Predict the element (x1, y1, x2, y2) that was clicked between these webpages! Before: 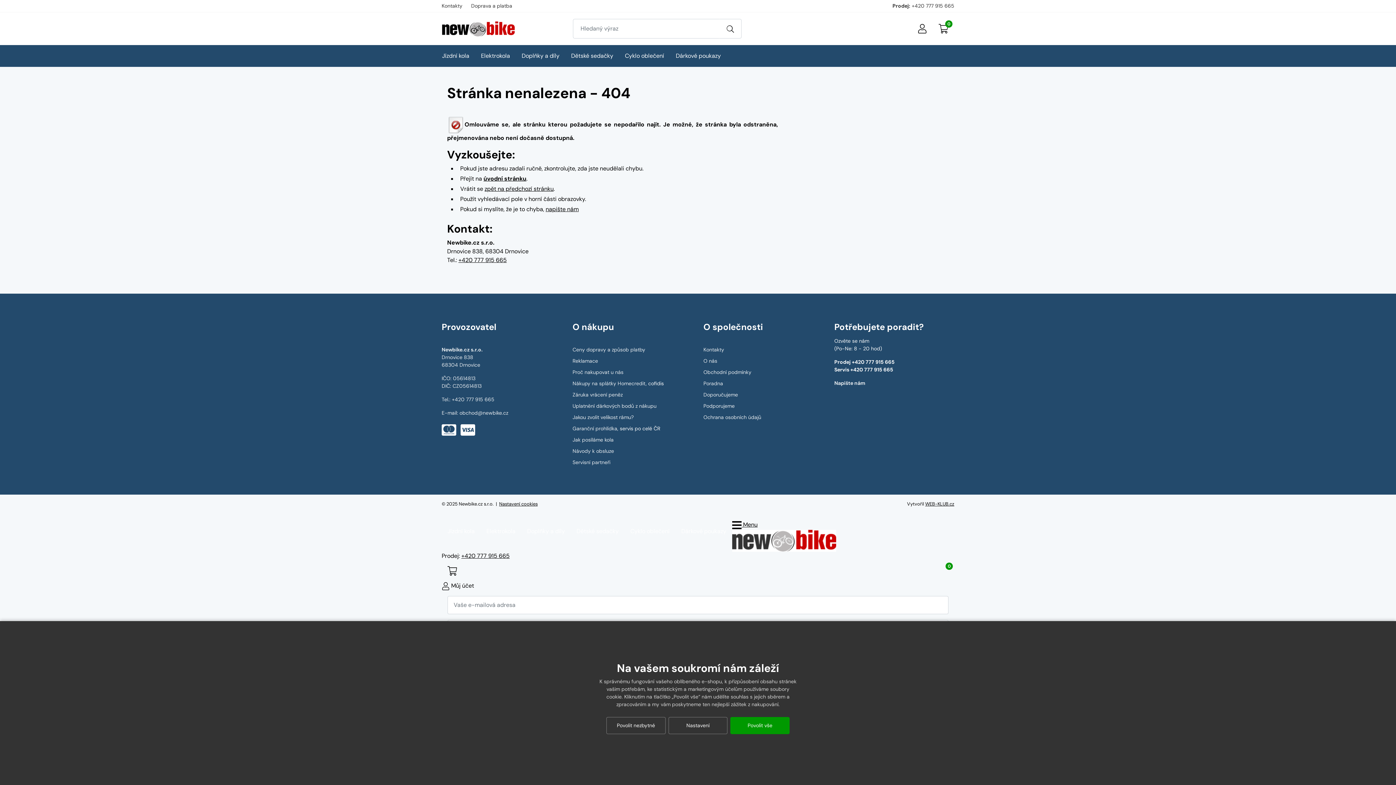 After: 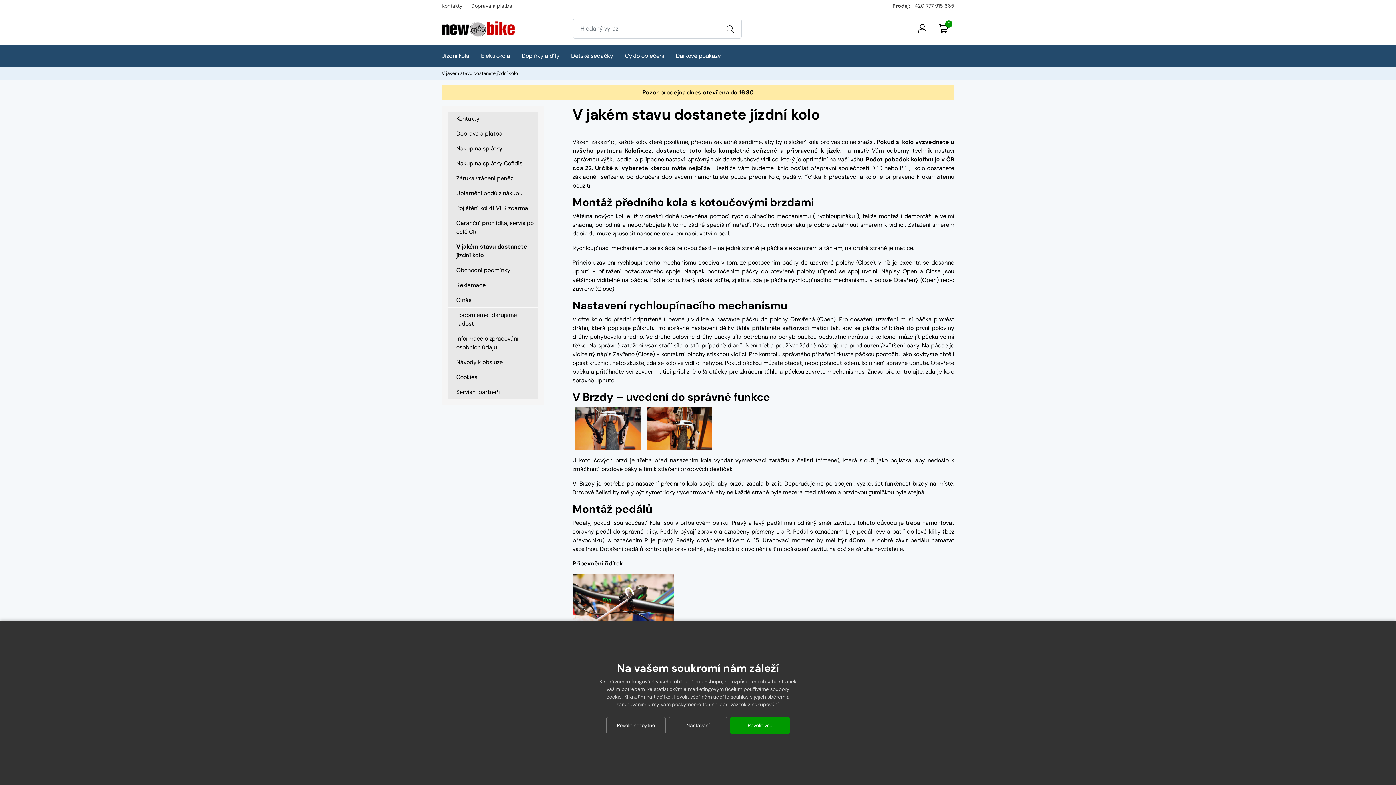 Action: label: Jak posíláme kola bbox: (572, 436, 613, 443)